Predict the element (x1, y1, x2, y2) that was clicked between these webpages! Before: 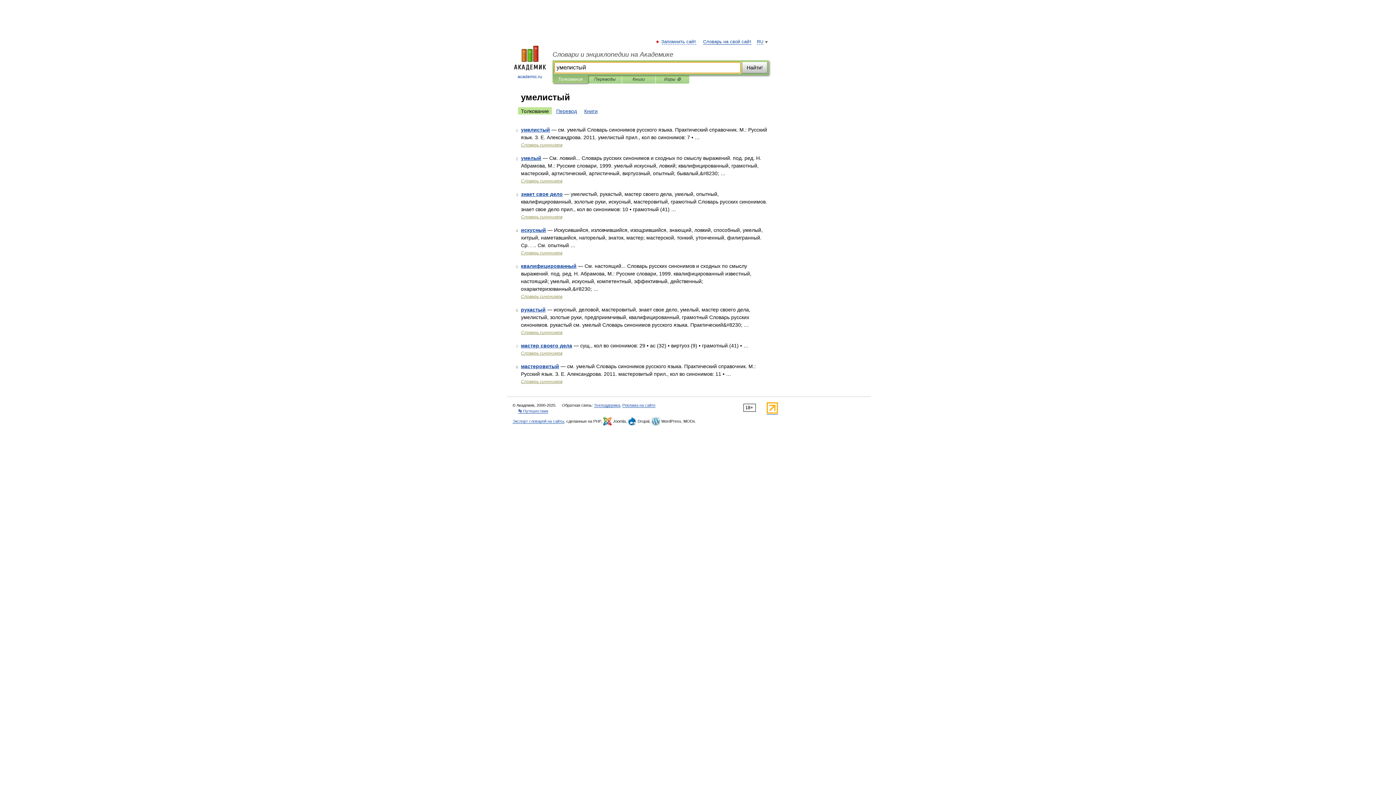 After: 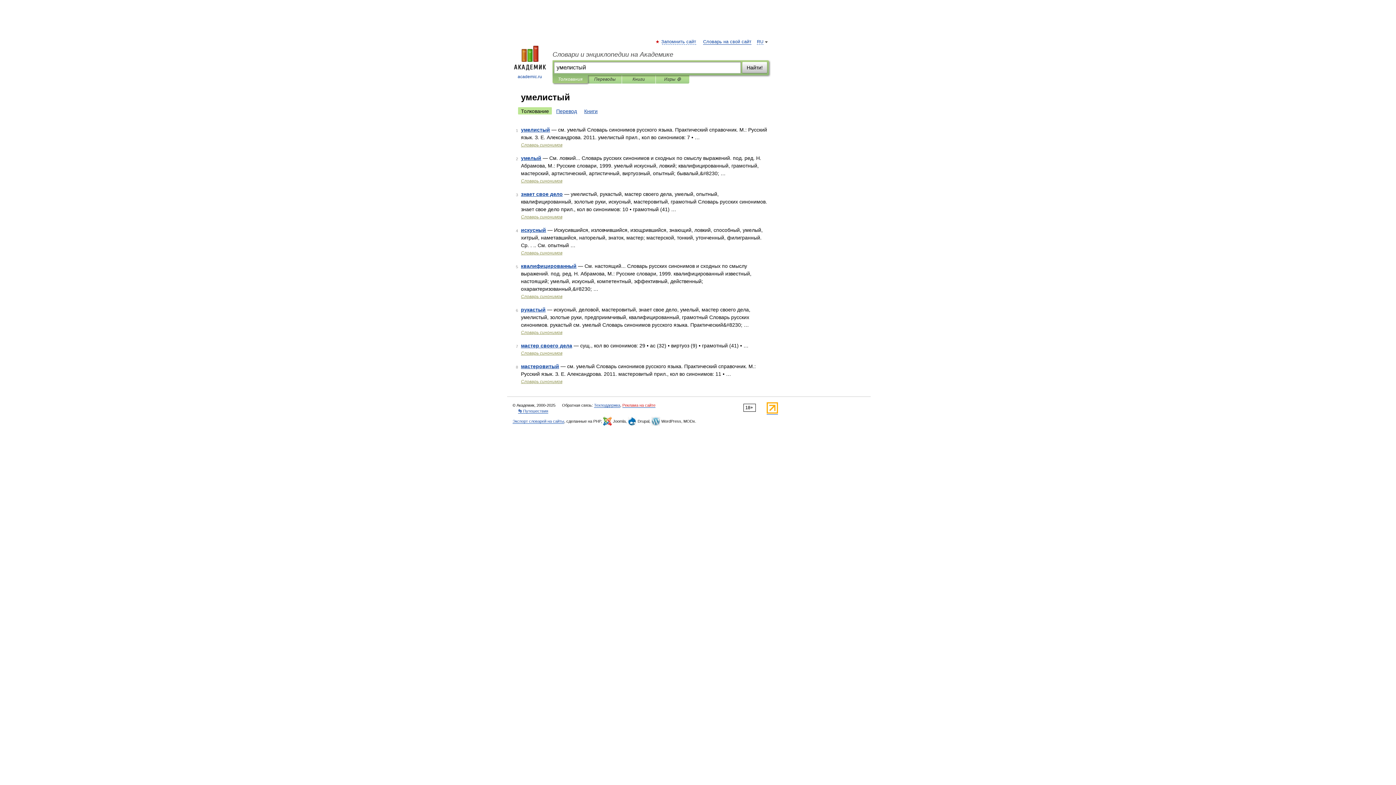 Action: bbox: (622, 403, 655, 408) label: Реклама на сайте